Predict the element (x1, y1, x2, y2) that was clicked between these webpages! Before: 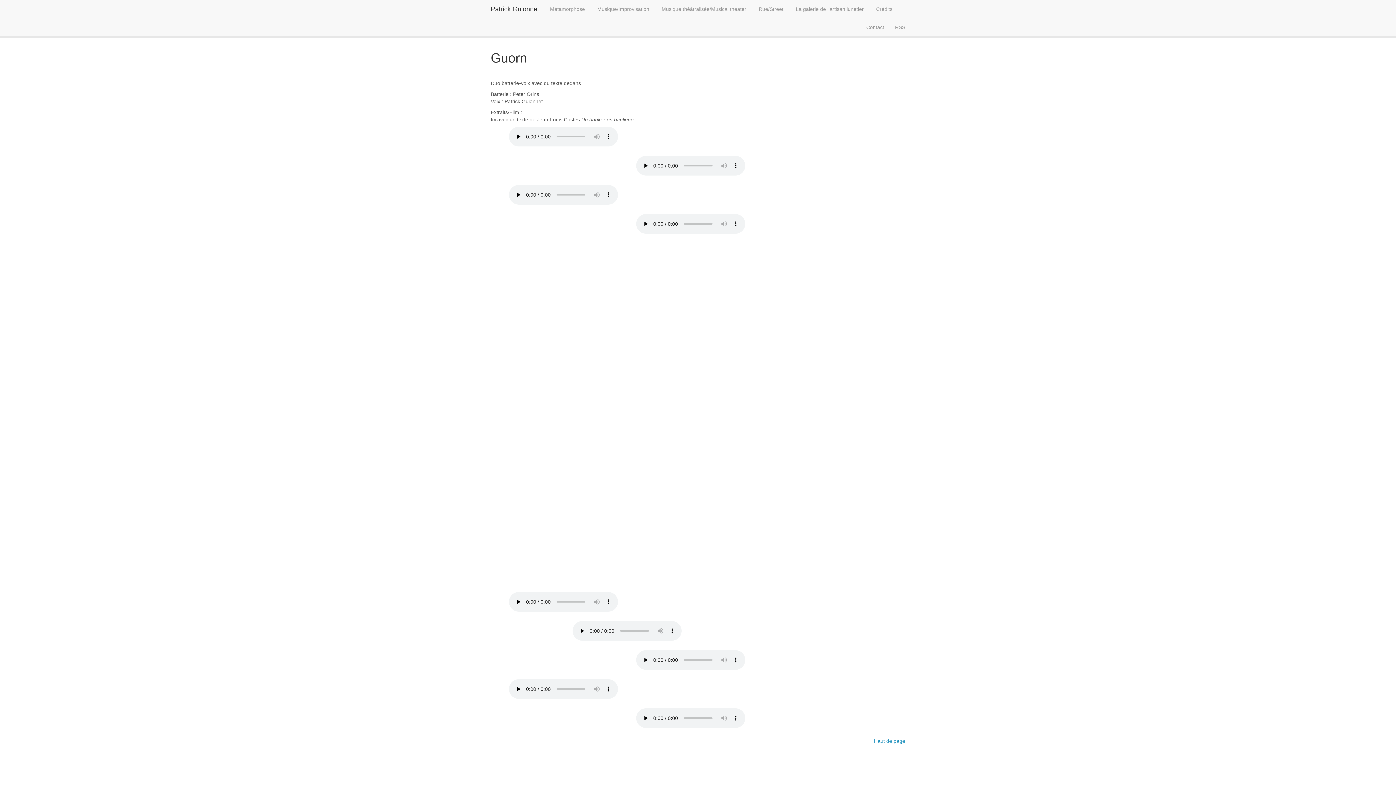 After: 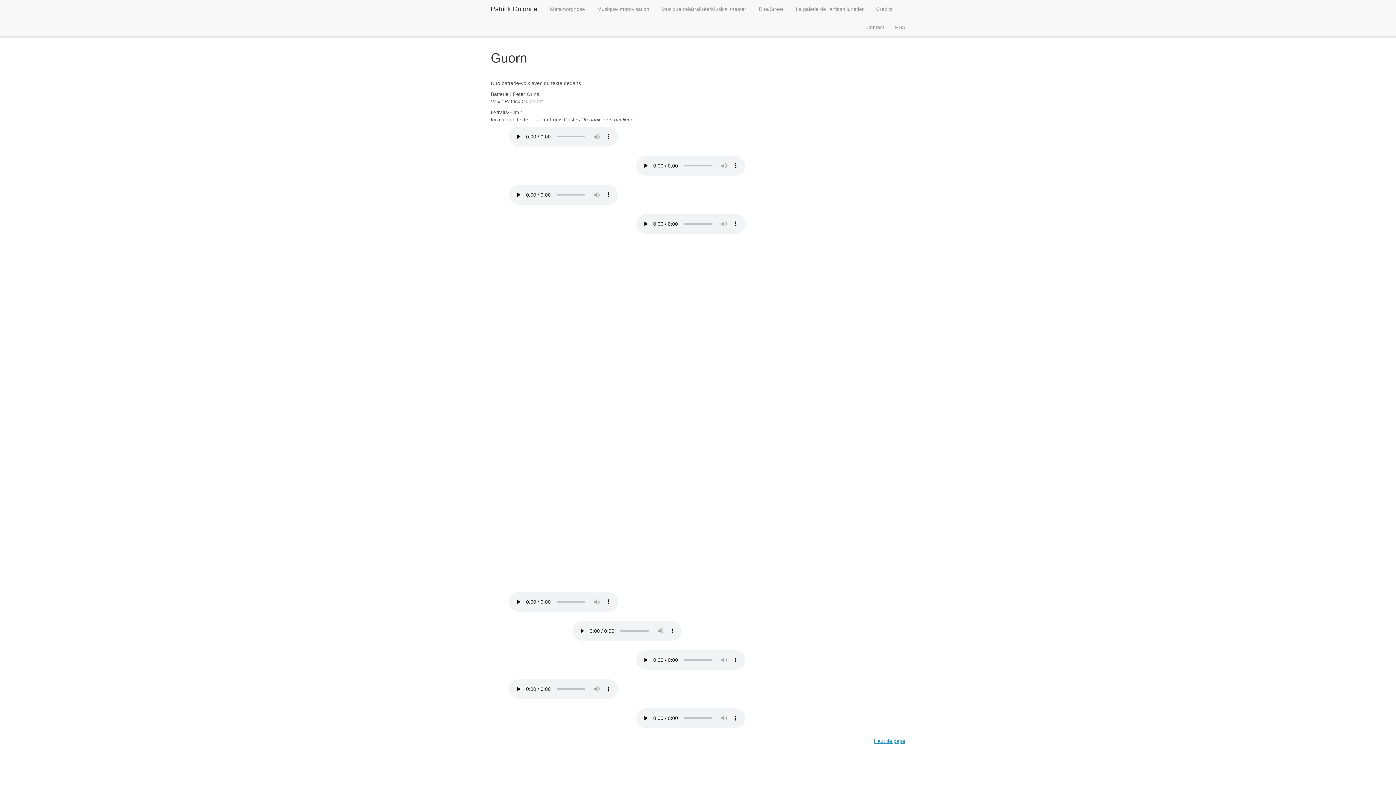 Action: bbox: (874, 738, 905, 744) label: Haut de page